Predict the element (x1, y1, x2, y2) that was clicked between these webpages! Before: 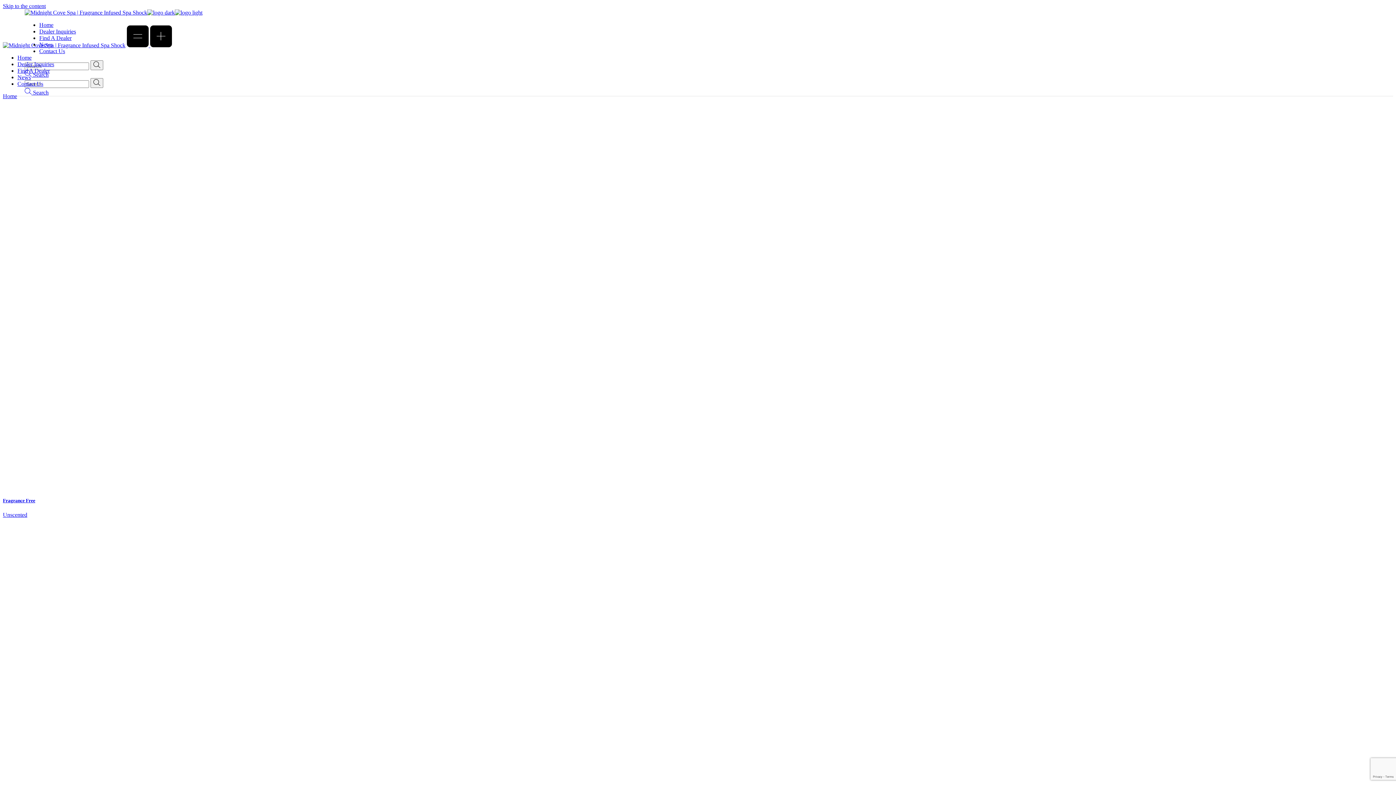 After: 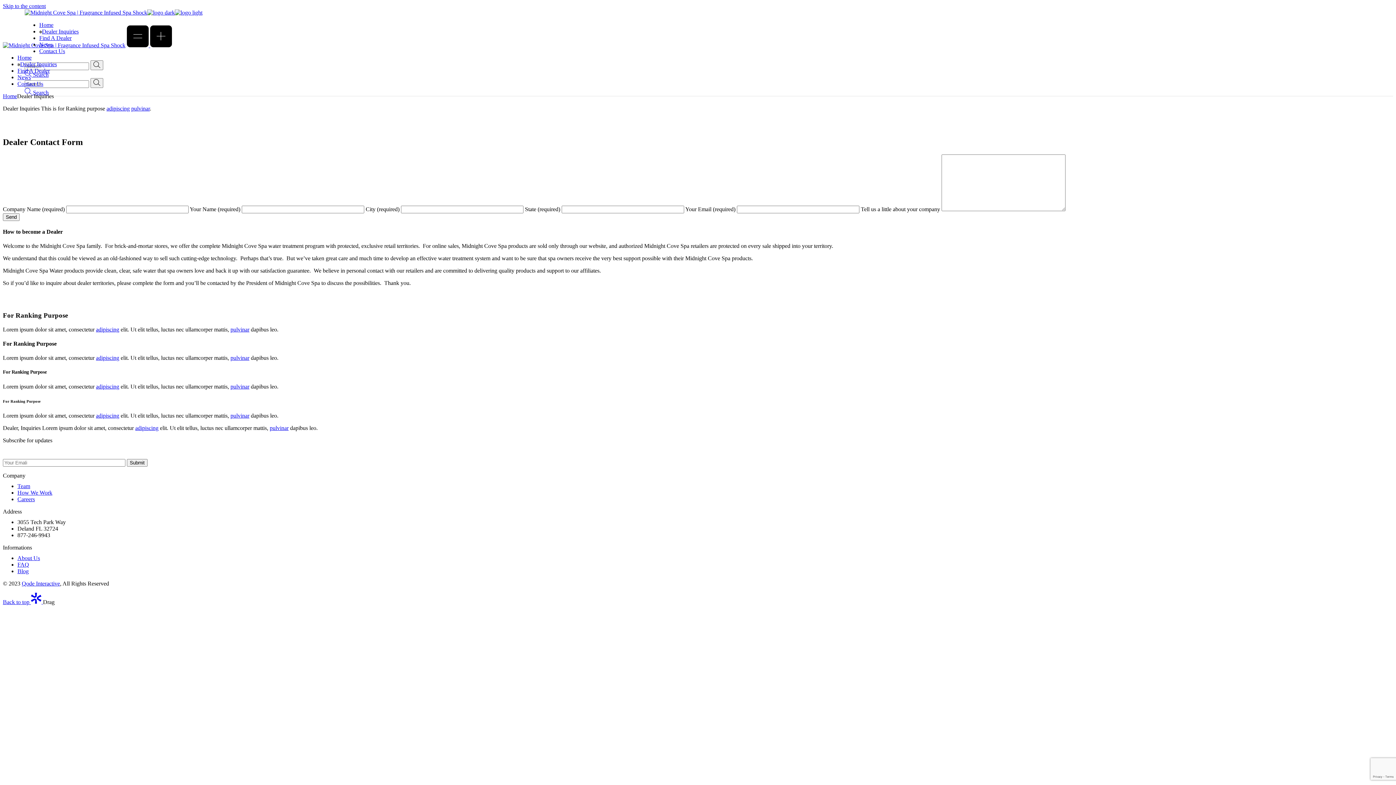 Action: label: Dealer Inquiries bbox: (17, 61, 54, 67)